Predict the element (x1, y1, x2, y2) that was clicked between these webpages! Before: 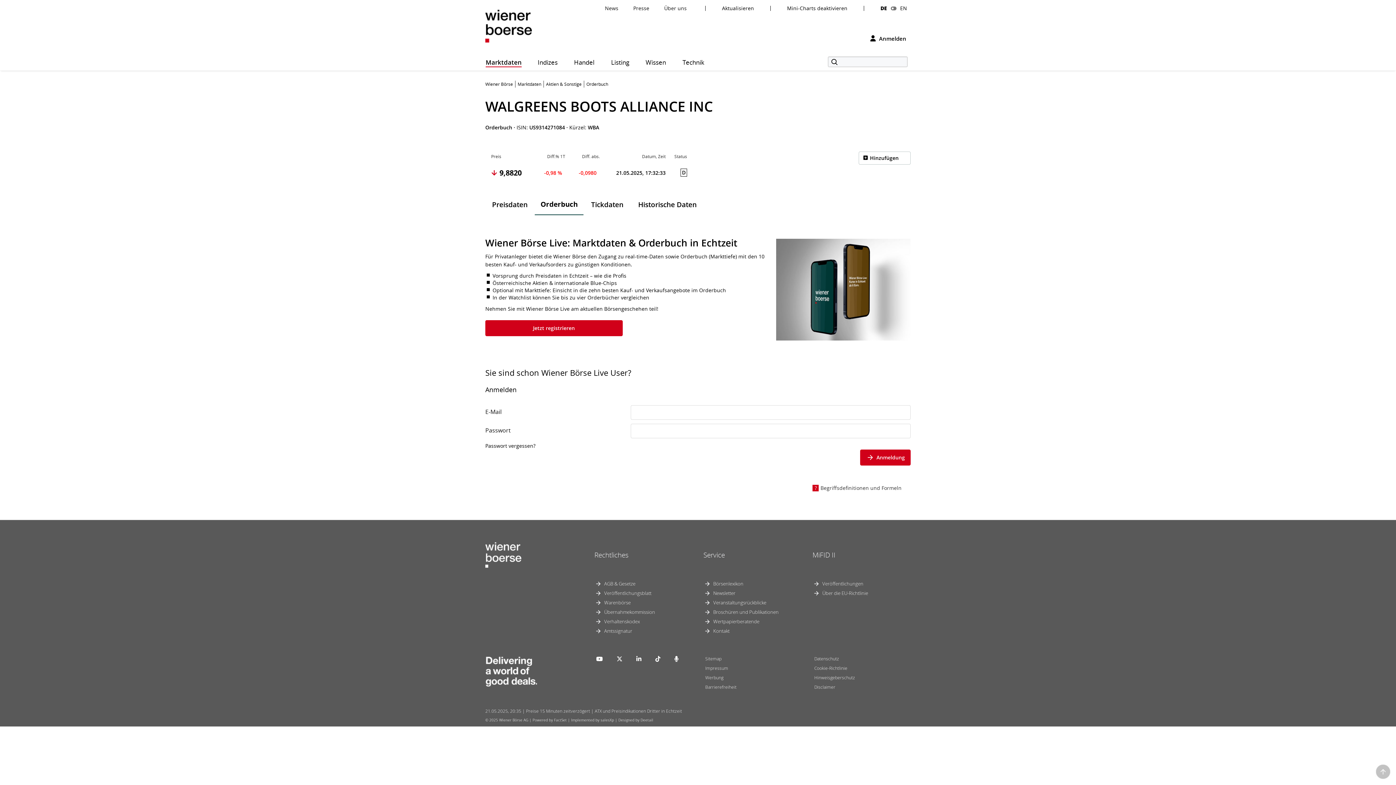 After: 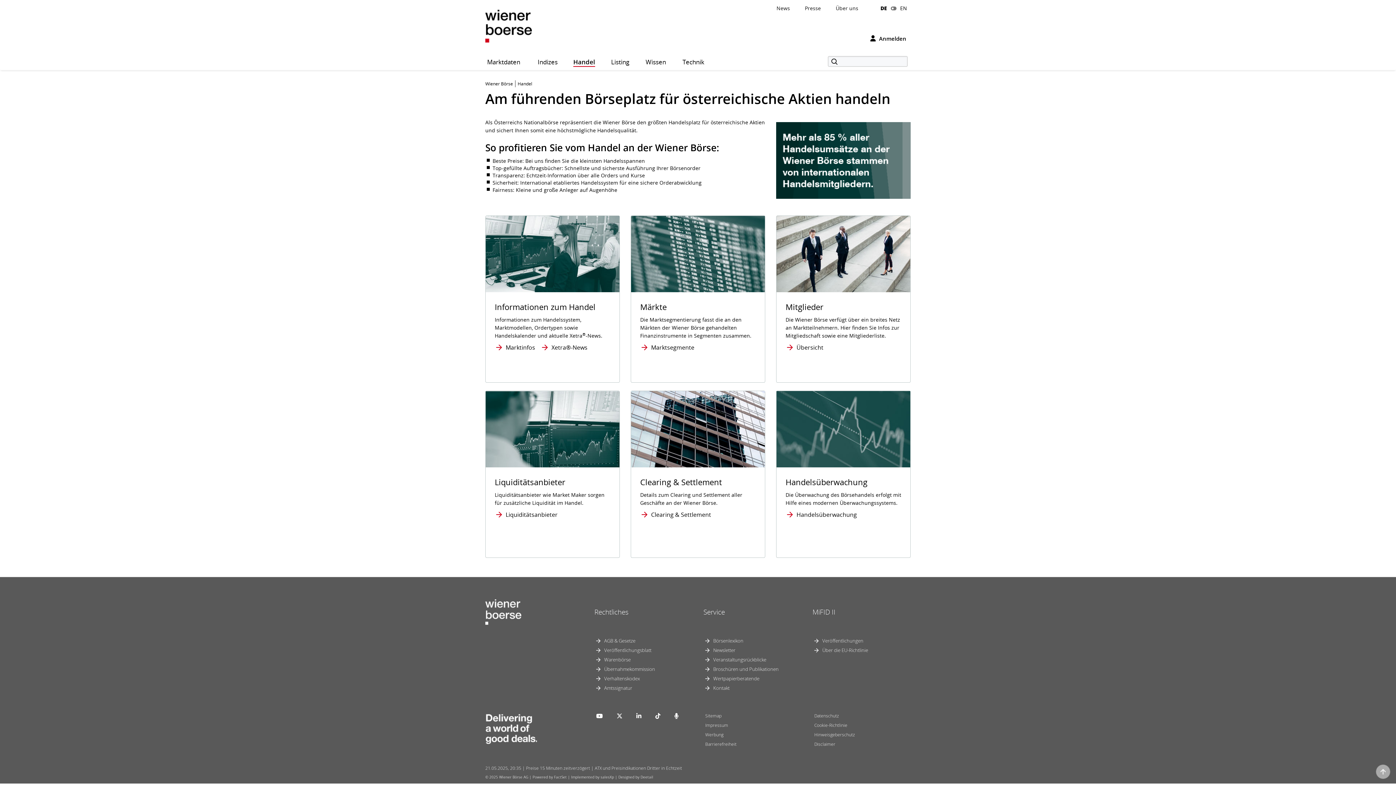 Action: bbox: (566, 54, 602, 70) label: Handel